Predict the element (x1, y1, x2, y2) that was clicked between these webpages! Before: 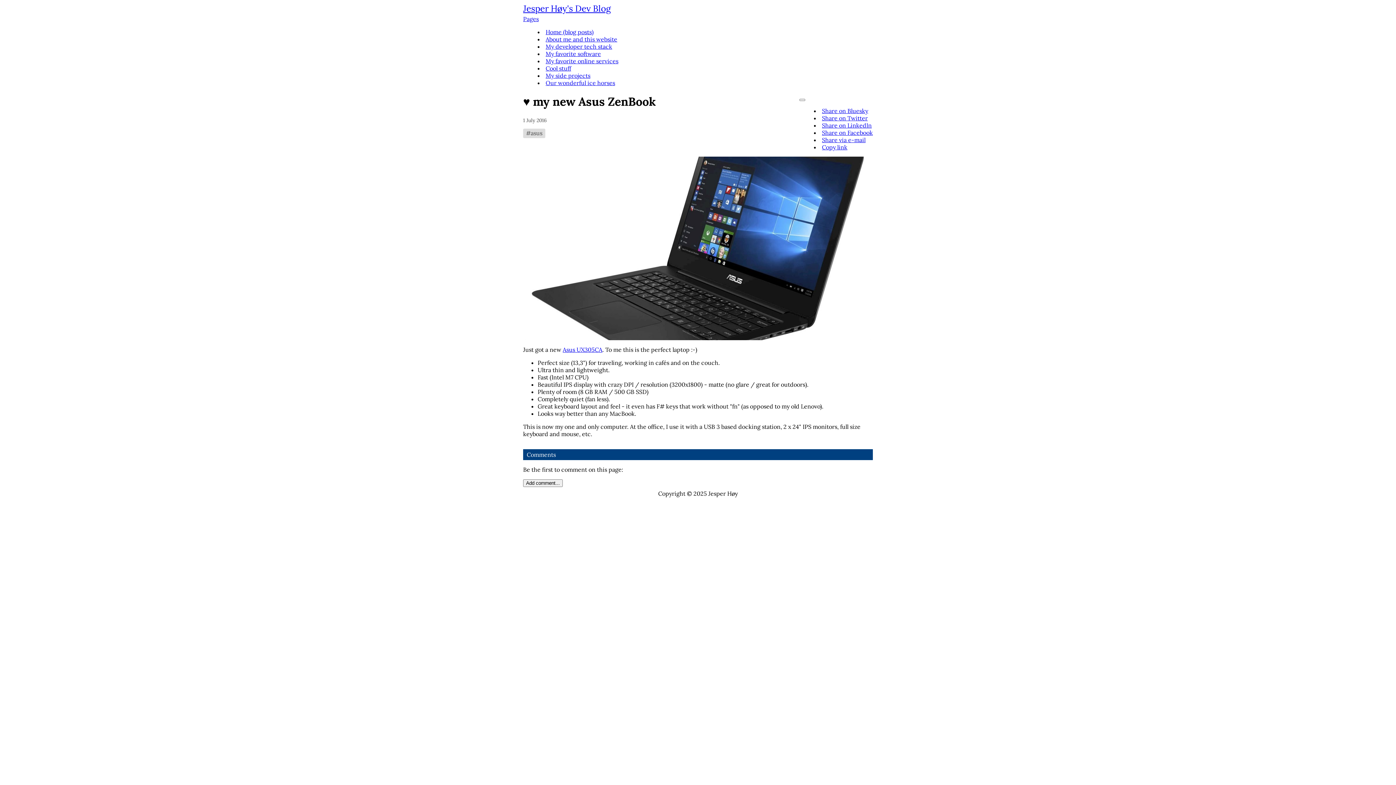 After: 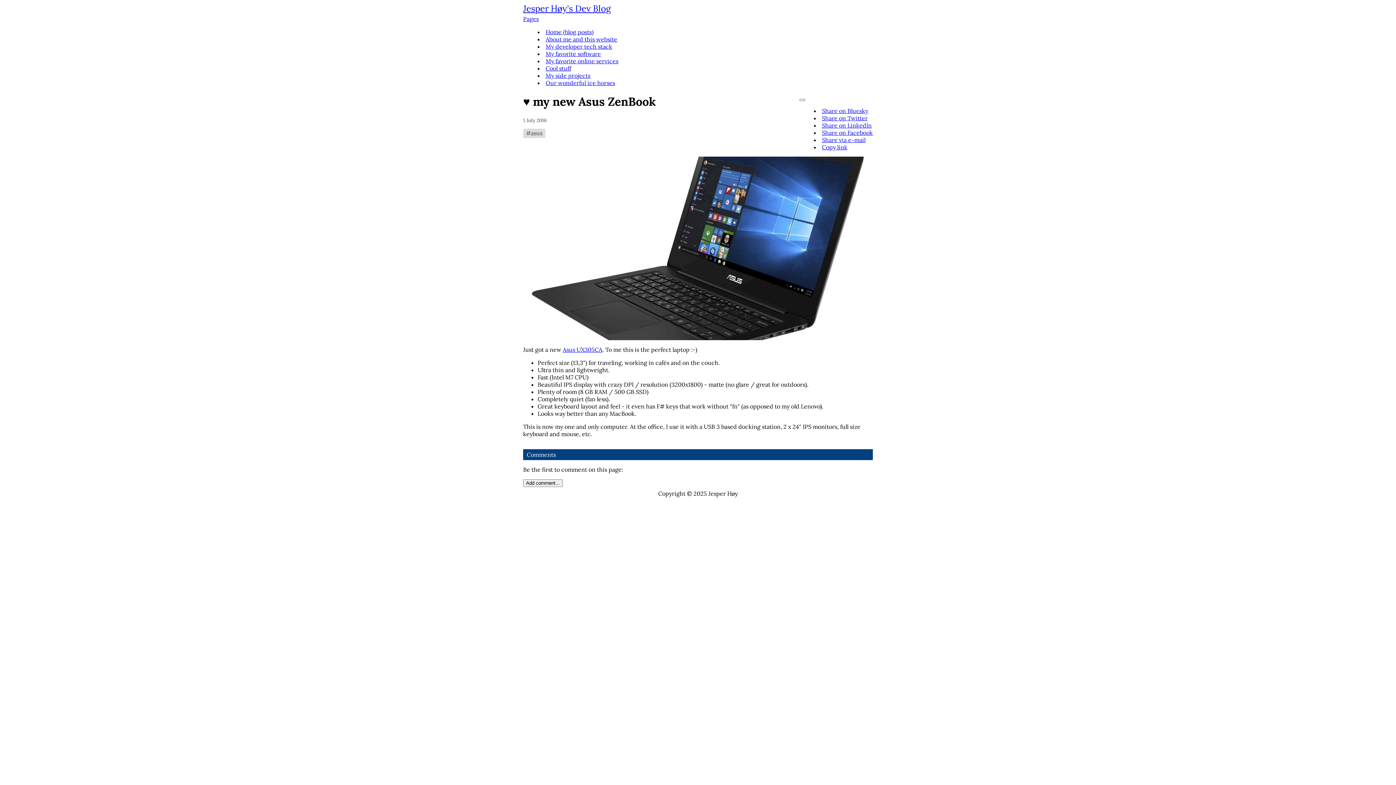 Action: bbox: (822, 129, 873, 136) label: Share on Facebook